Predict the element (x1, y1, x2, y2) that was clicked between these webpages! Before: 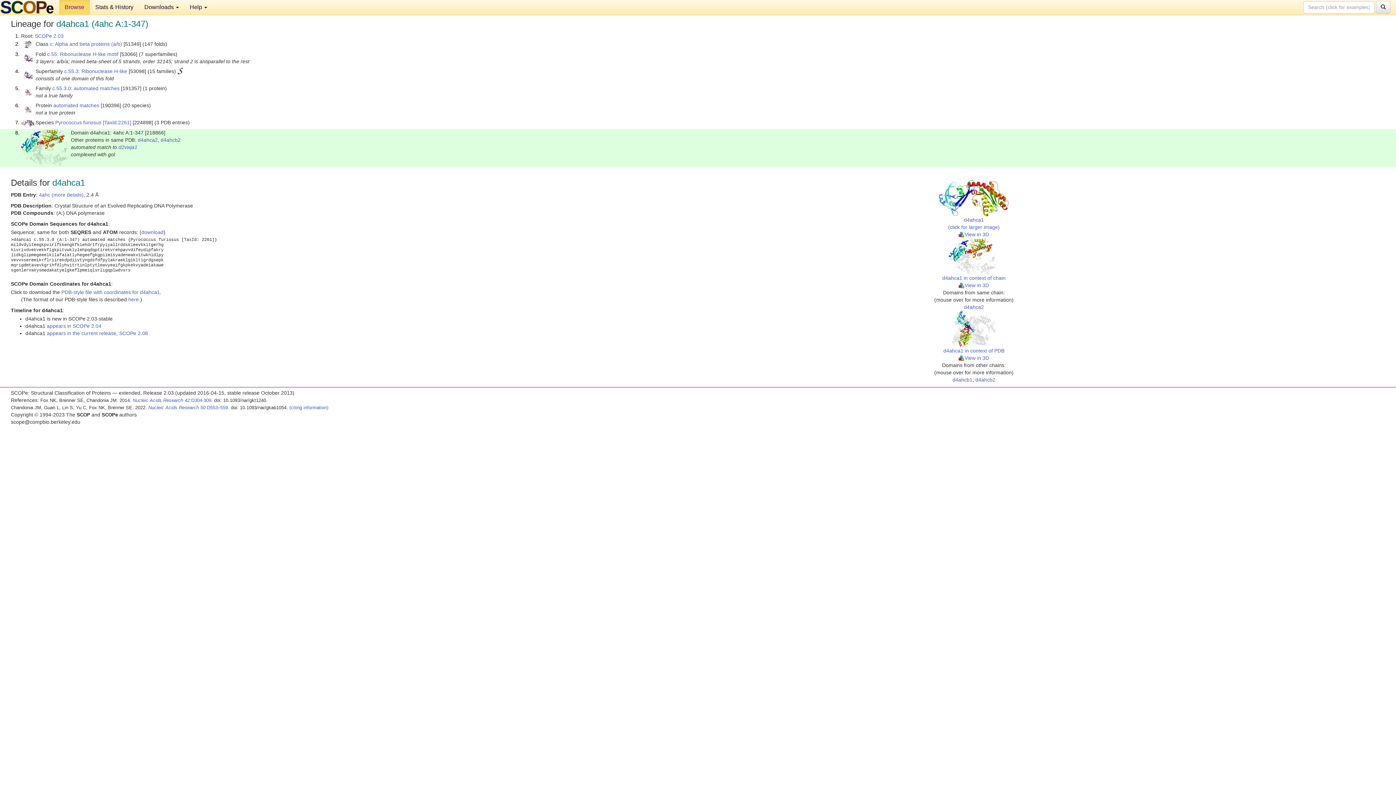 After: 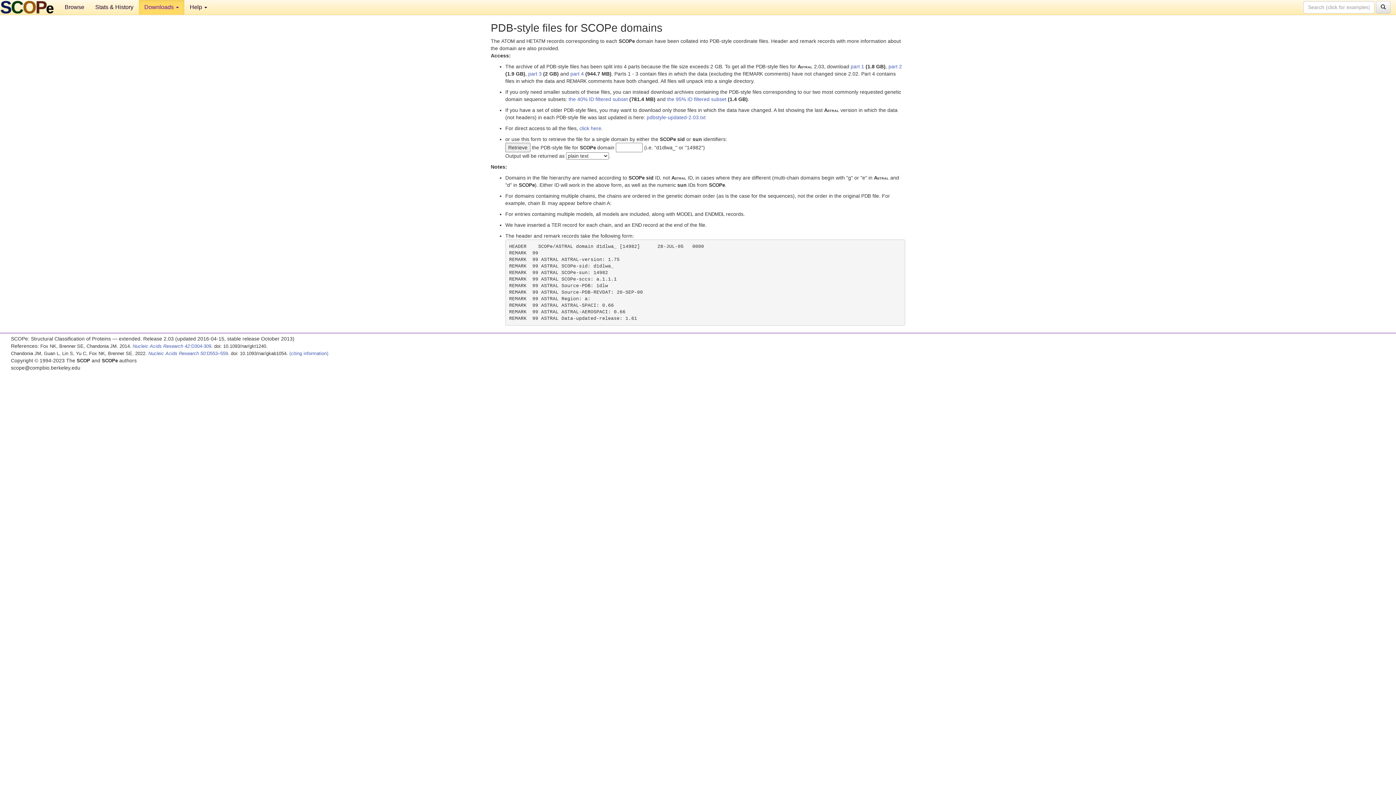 Action: label: here bbox: (128, 296, 138, 302)